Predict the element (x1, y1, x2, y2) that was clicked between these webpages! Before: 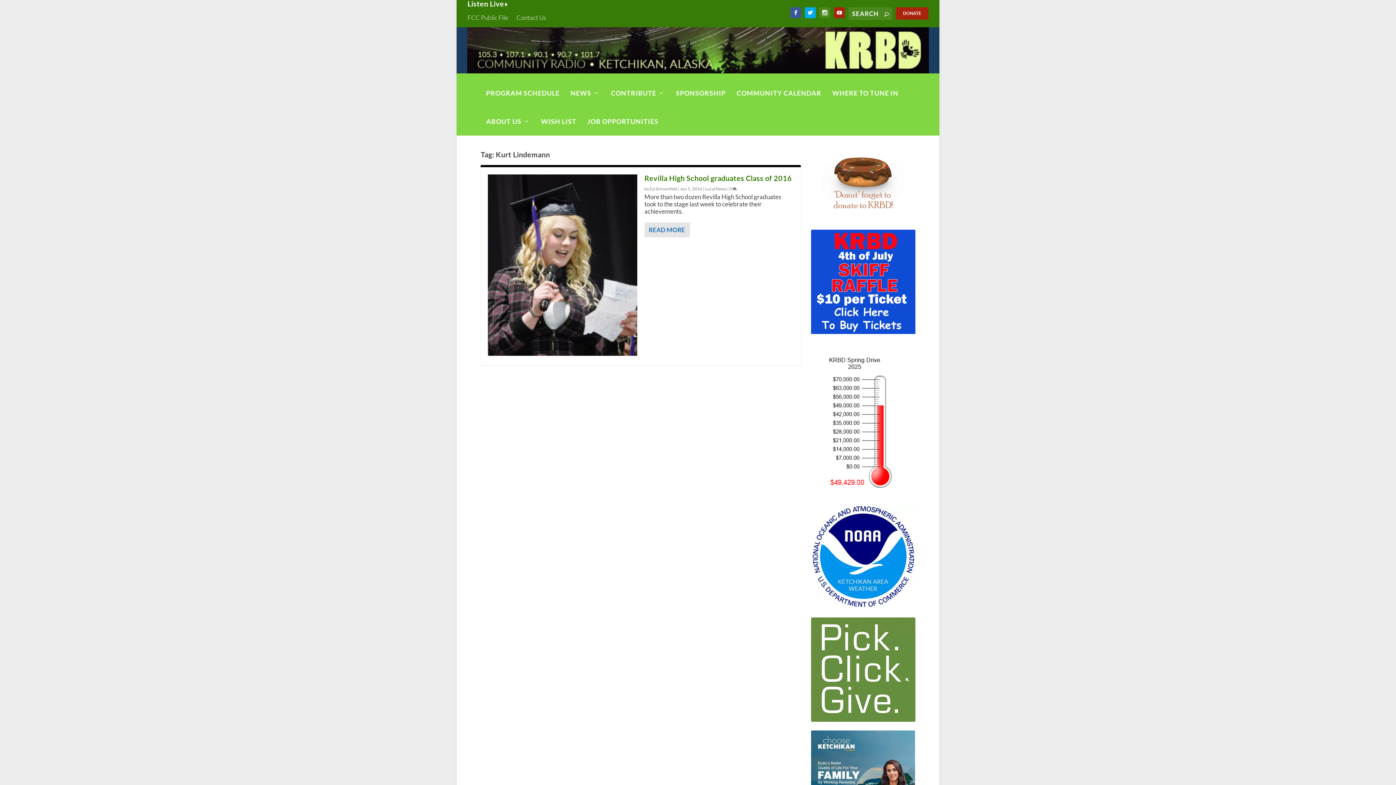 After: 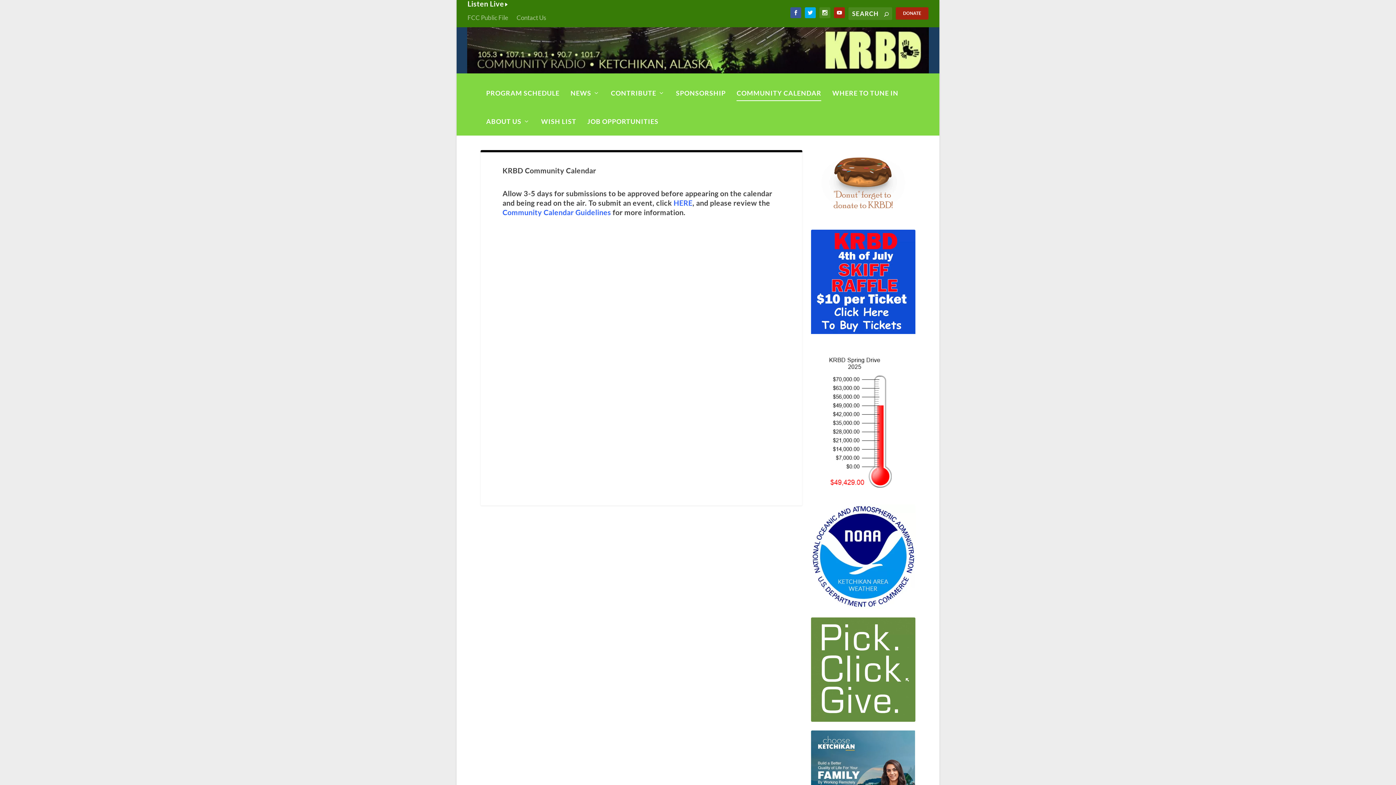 Action: bbox: (736, 78, 821, 107) label: COMMUNITY CALENDAR